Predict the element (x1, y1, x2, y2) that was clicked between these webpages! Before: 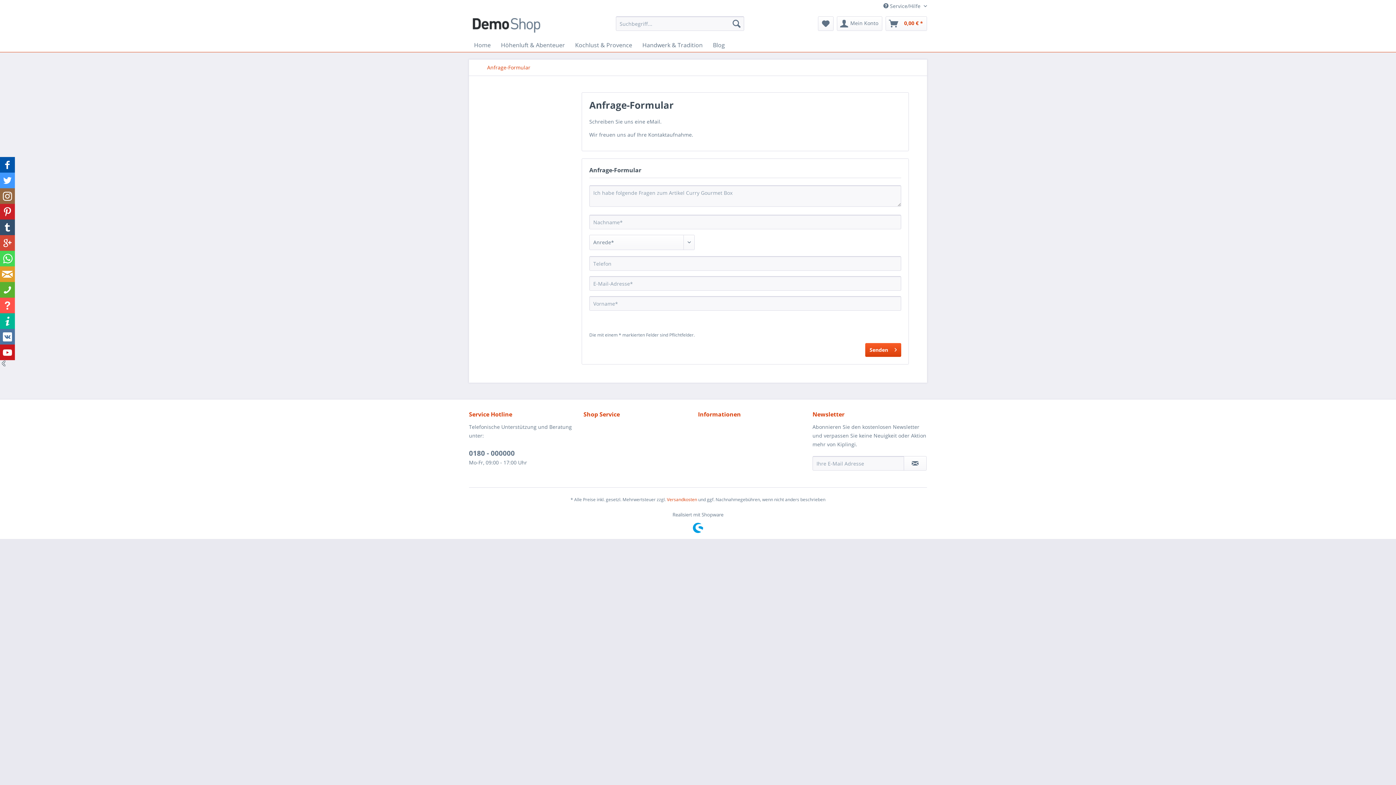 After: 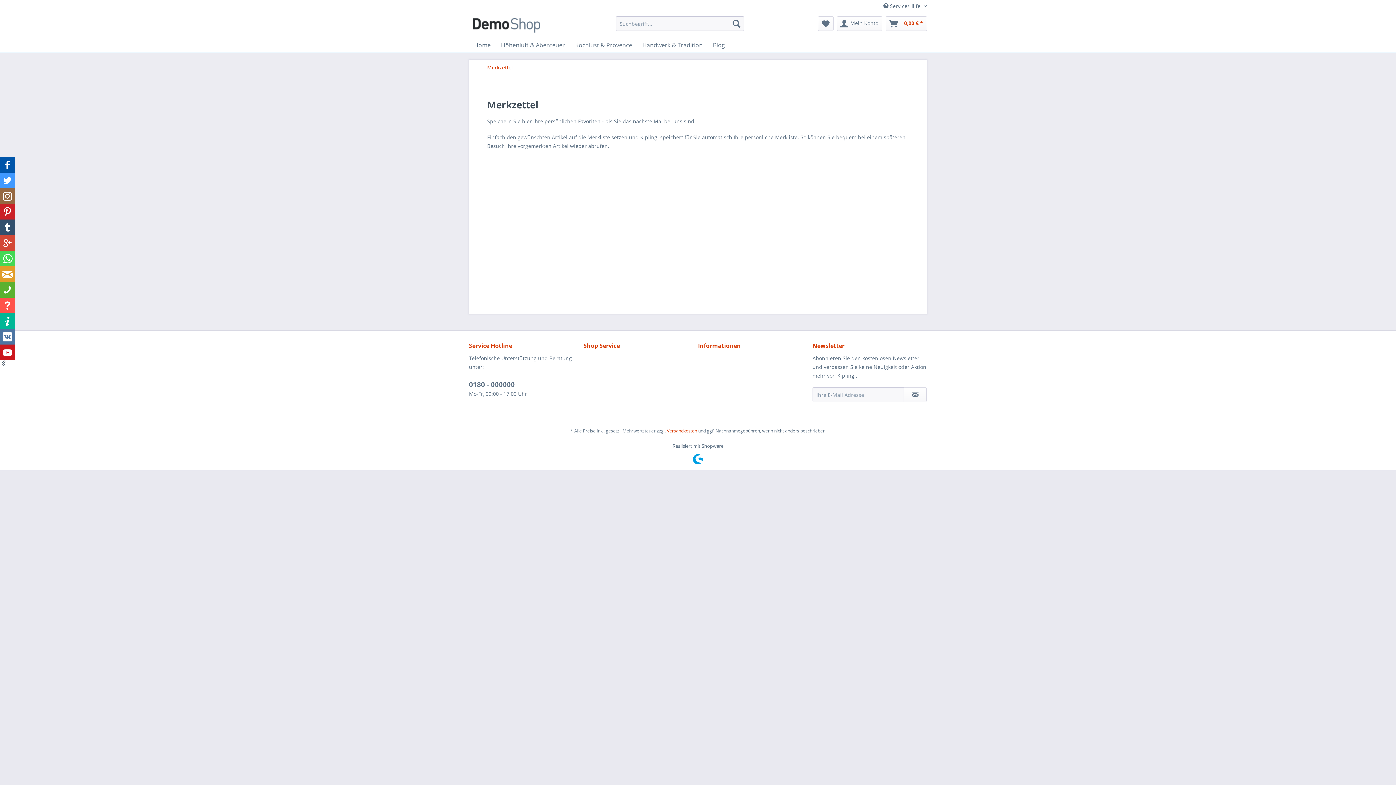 Action: label: Merkzettel bbox: (818, 16, 833, 30)